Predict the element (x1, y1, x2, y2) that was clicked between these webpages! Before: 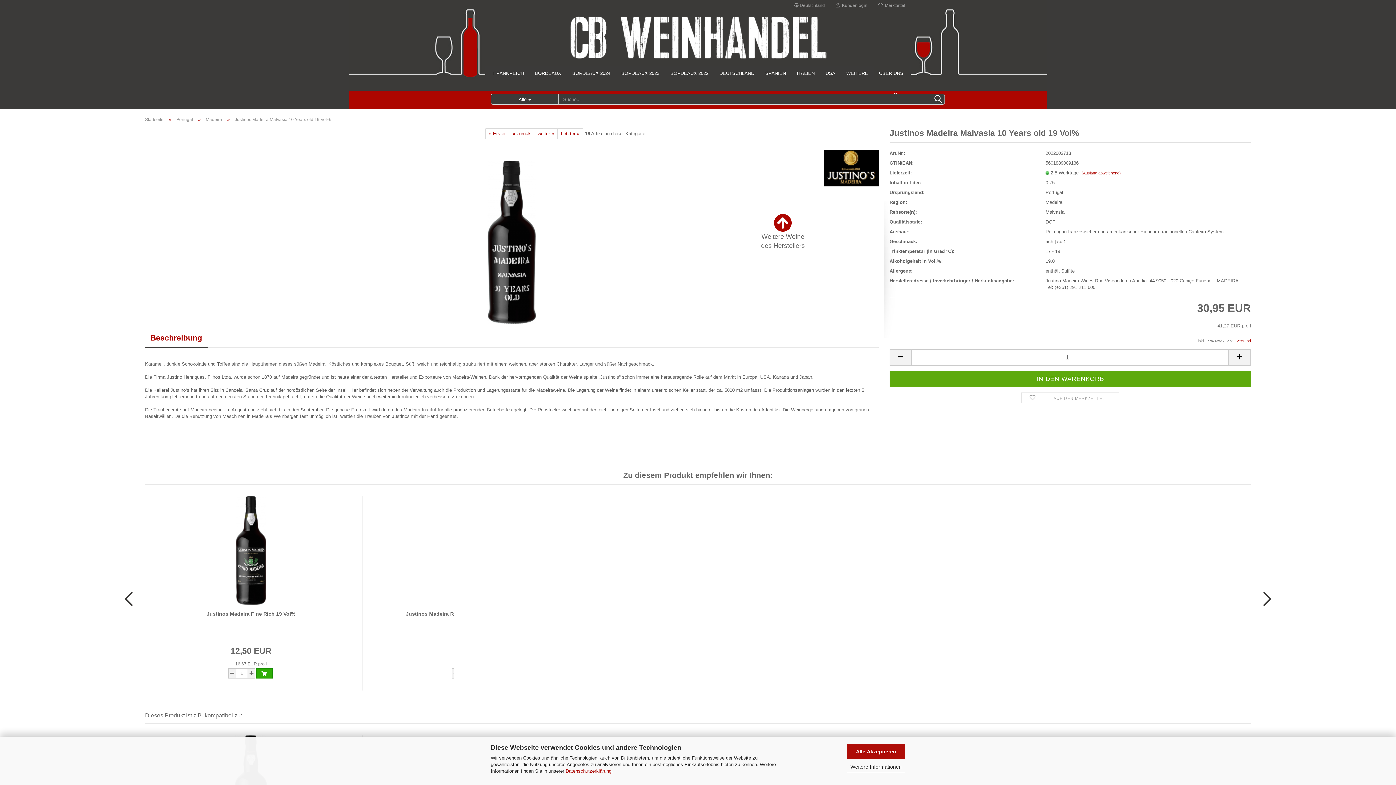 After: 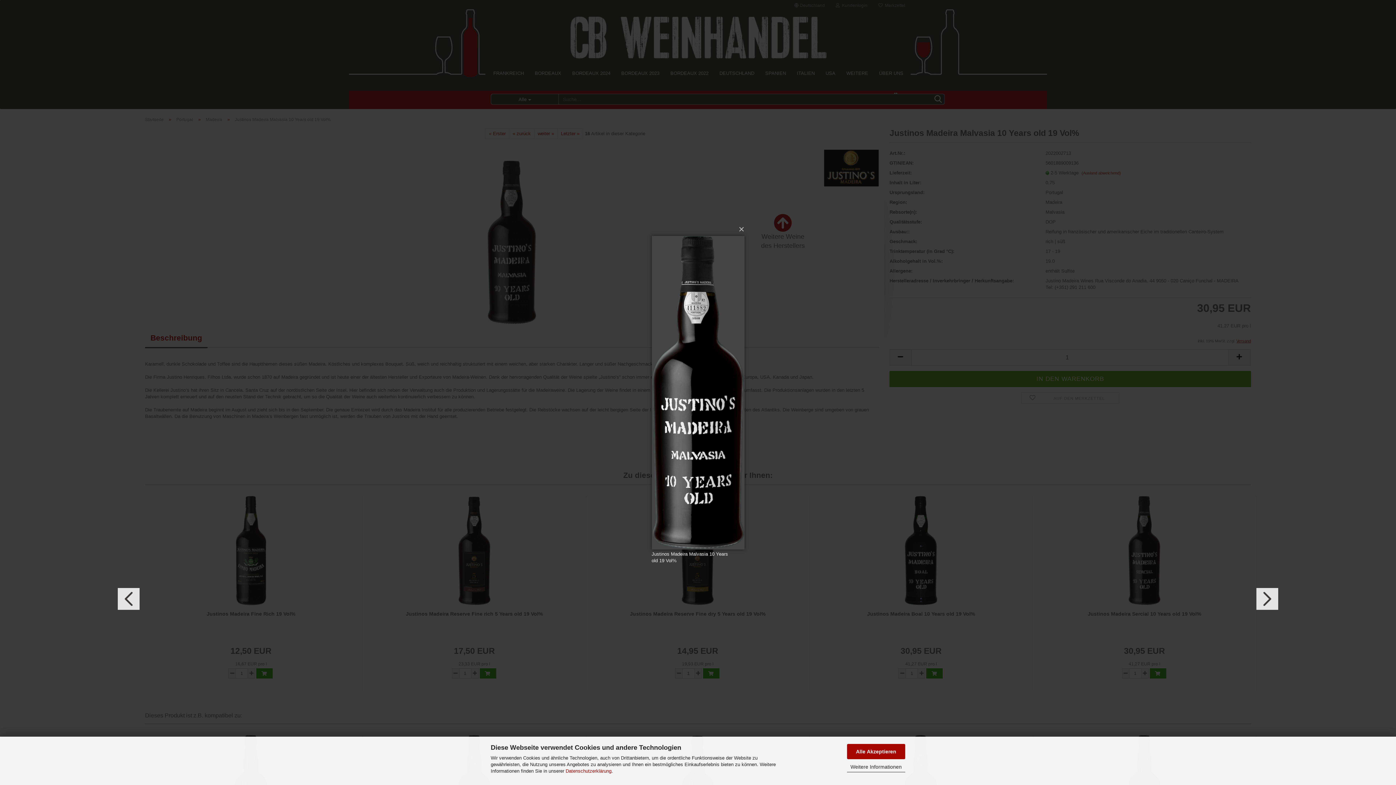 Action: bbox: (487, 239, 536, 244)